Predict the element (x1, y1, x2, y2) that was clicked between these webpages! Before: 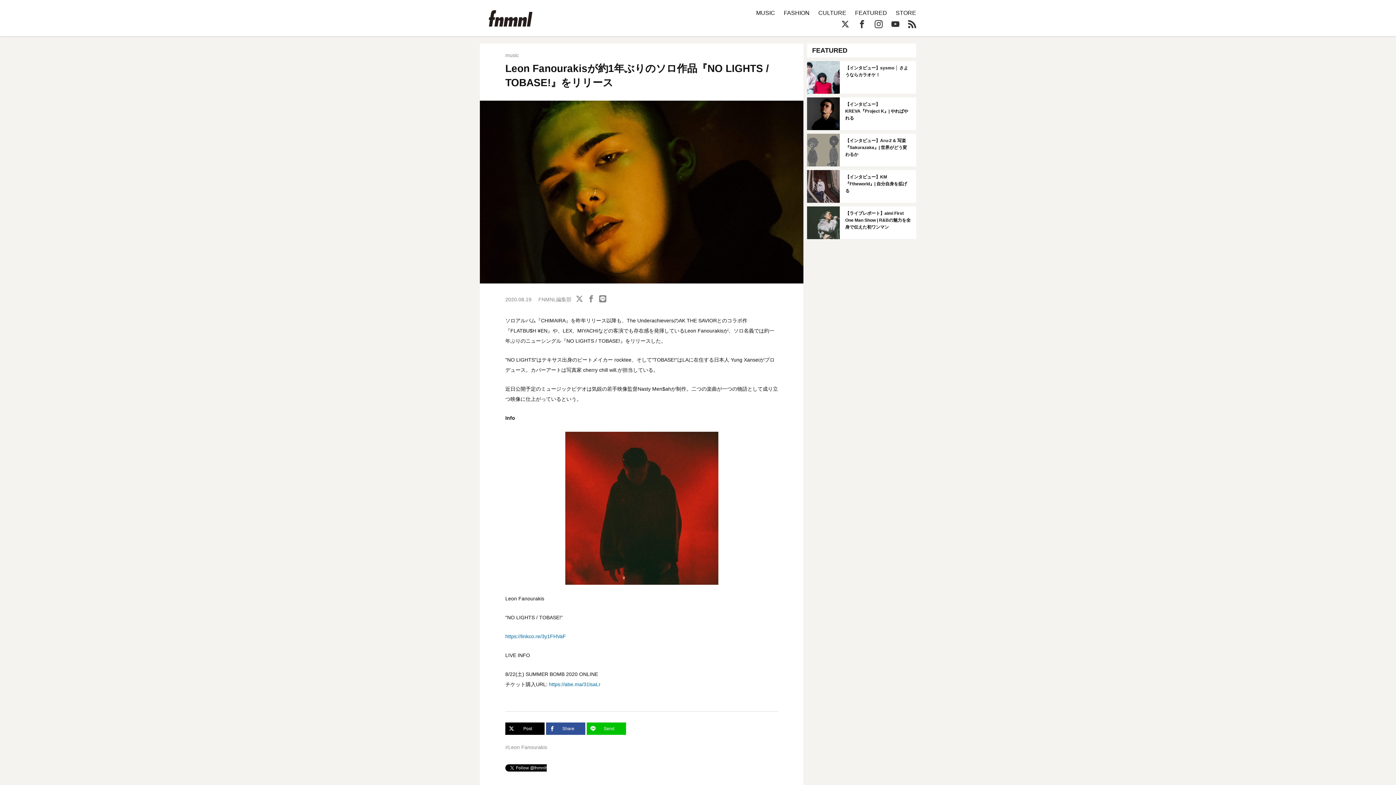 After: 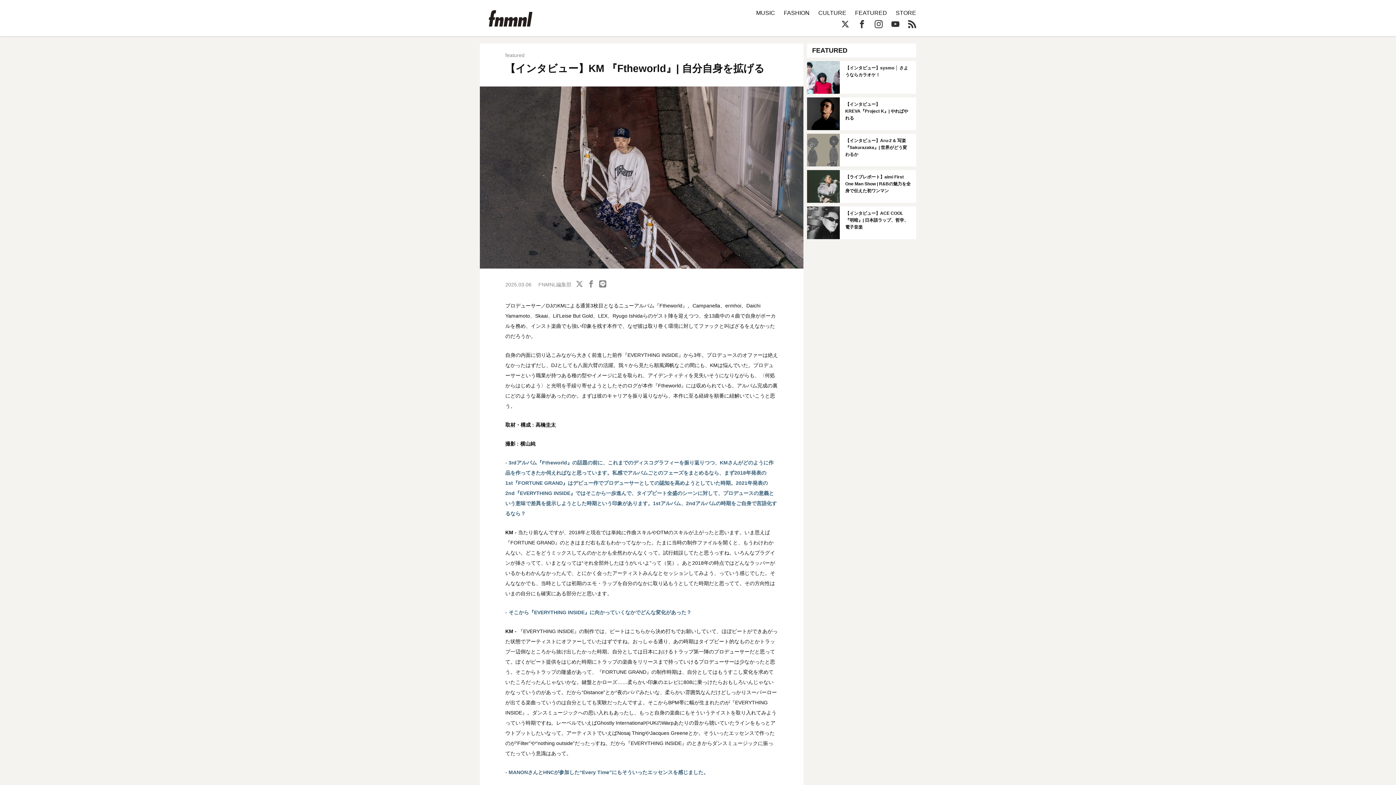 Action: bbox: (807, 170, 916, 202)